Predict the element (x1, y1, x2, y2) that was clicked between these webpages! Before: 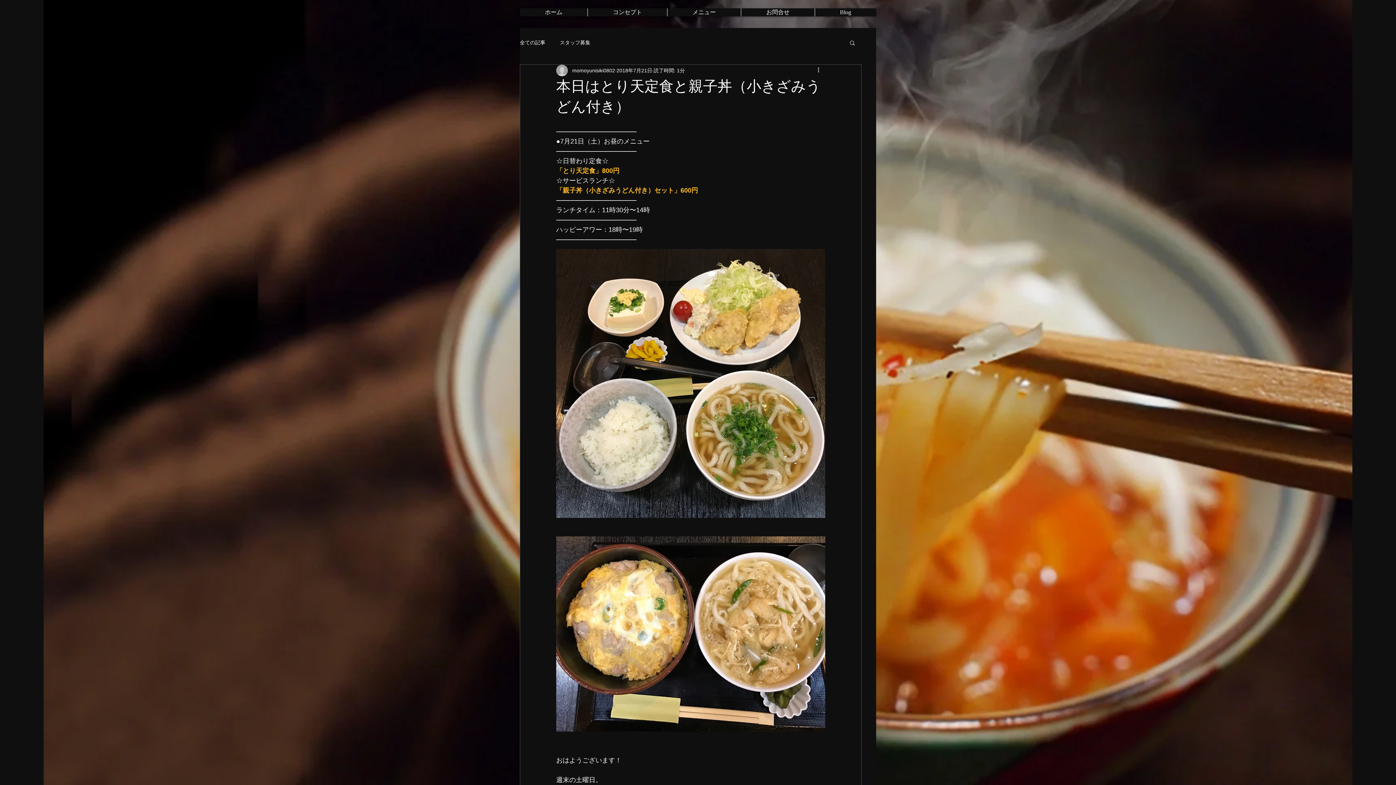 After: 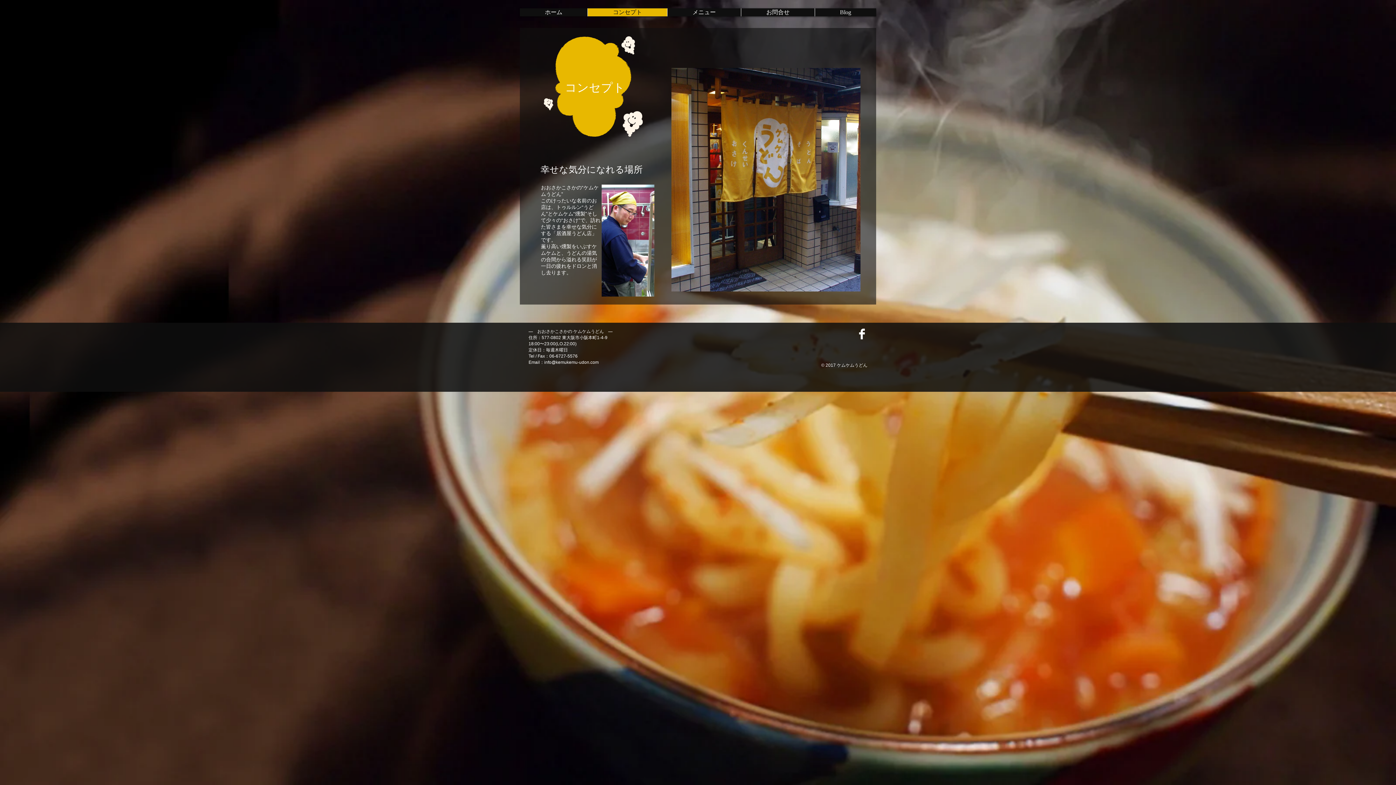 Action: bbox: (587, 8, 667, 16) label: コンセプト